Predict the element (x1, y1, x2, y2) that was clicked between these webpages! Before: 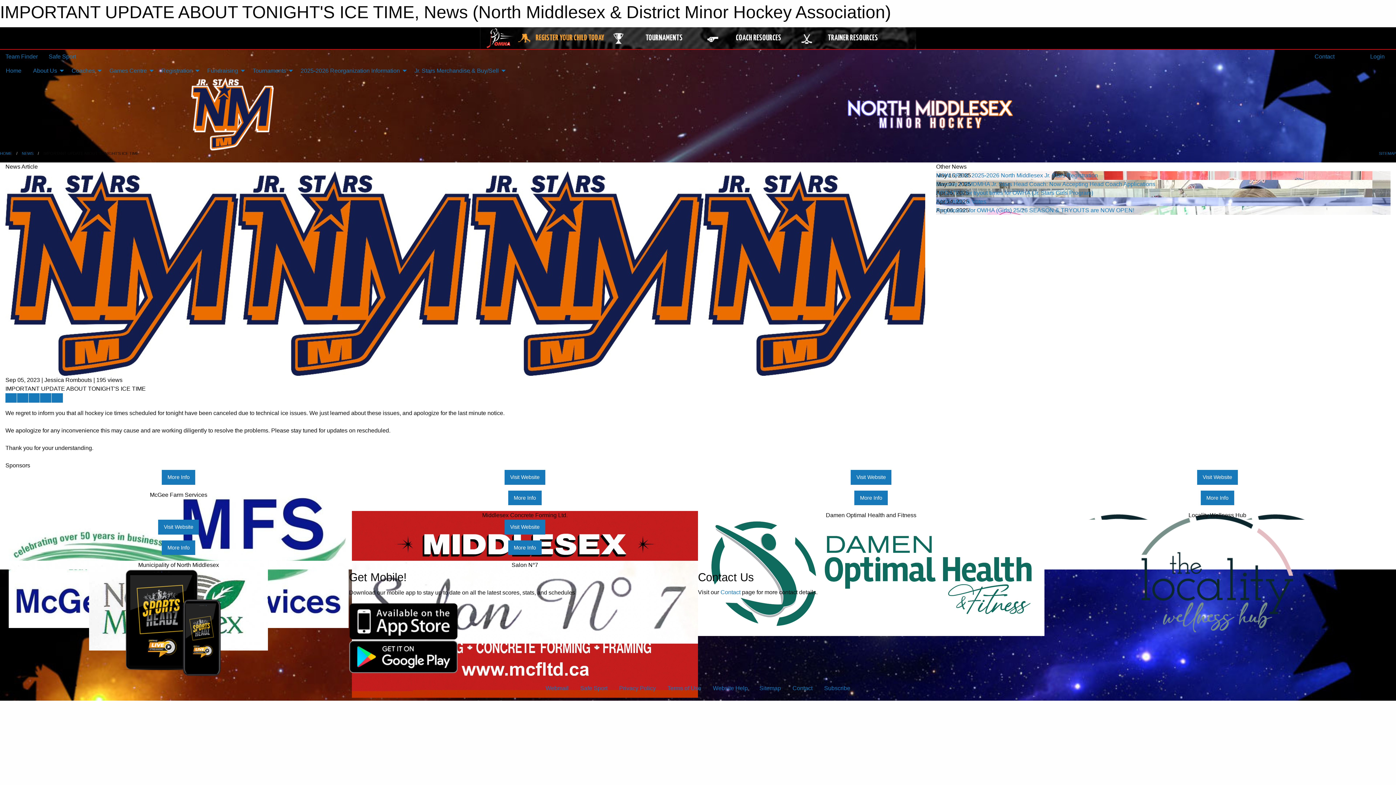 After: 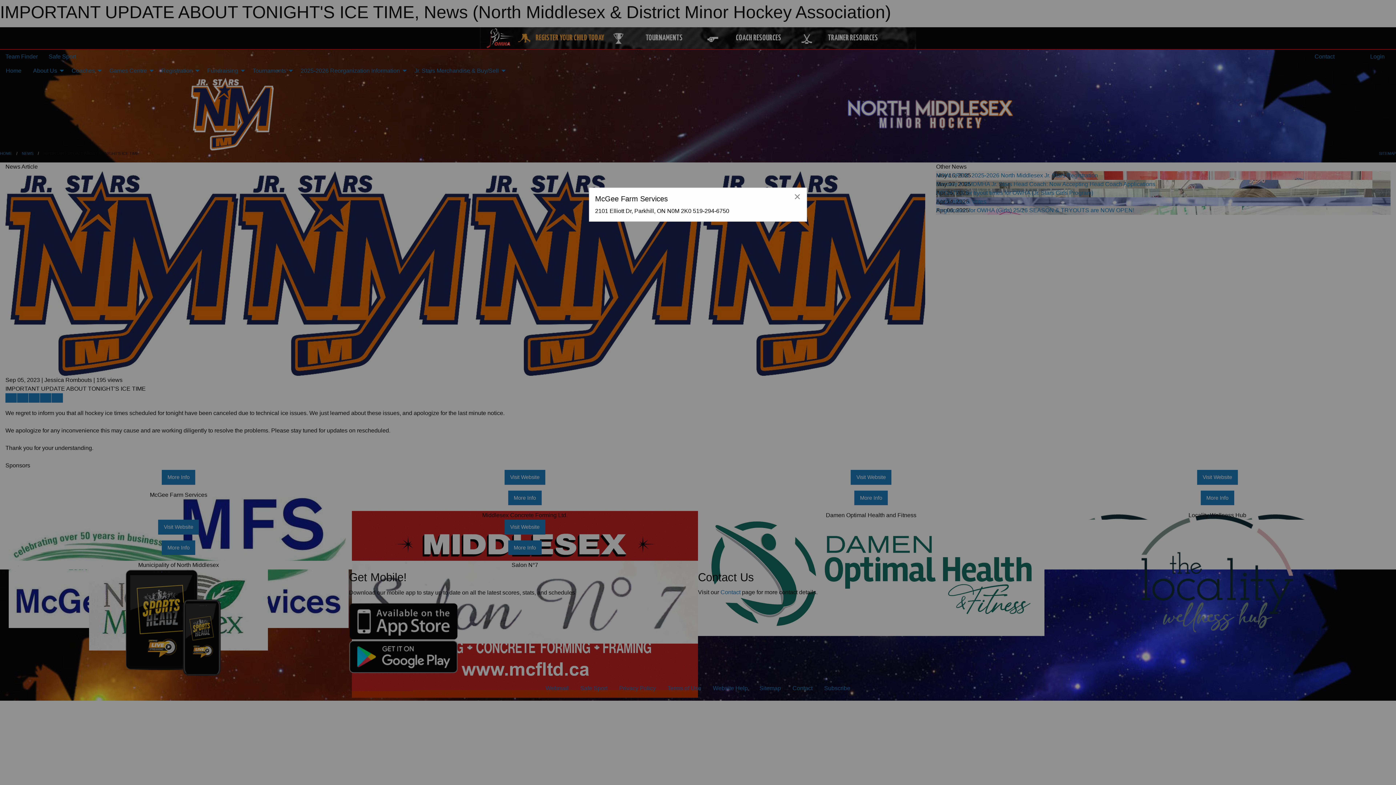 Action: label: More Info bbox: (161, 470, 195, 484)